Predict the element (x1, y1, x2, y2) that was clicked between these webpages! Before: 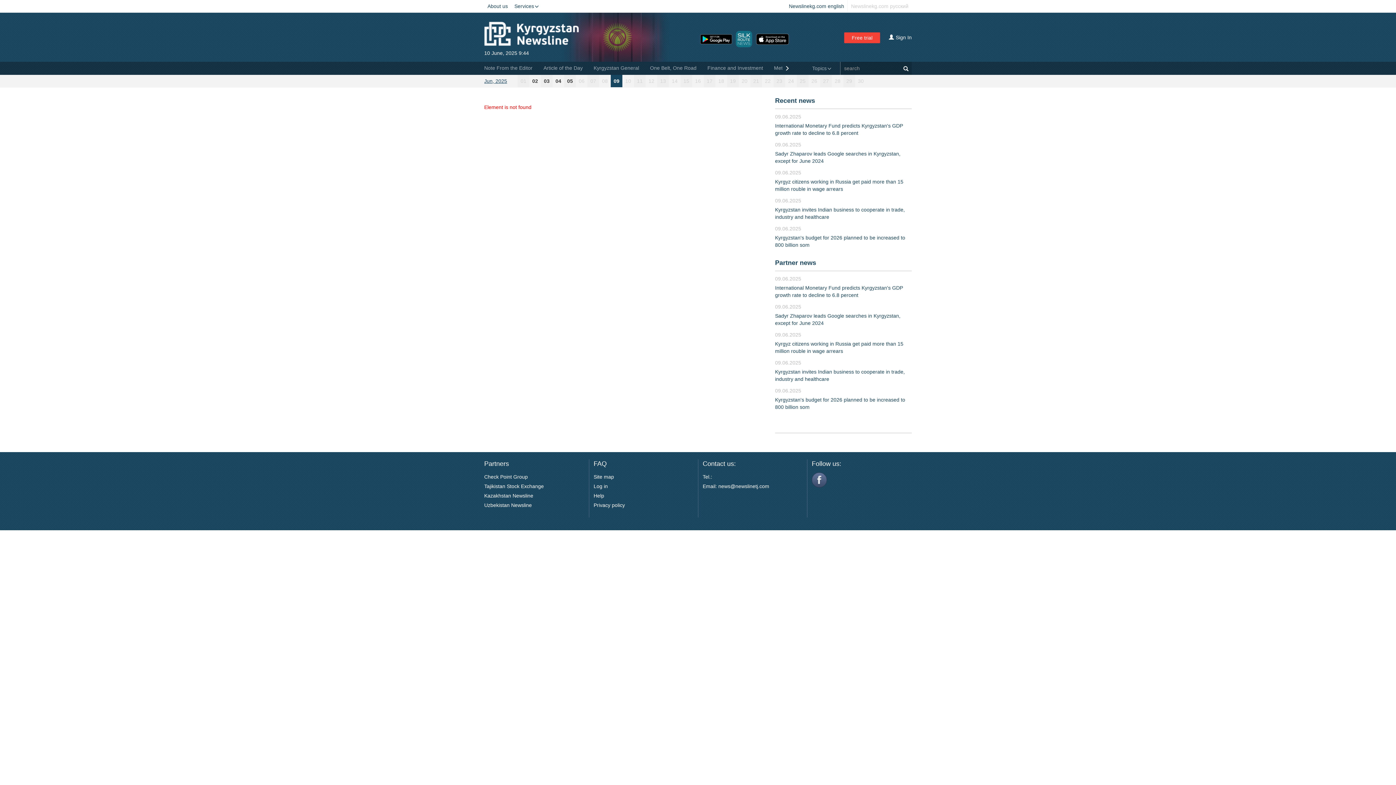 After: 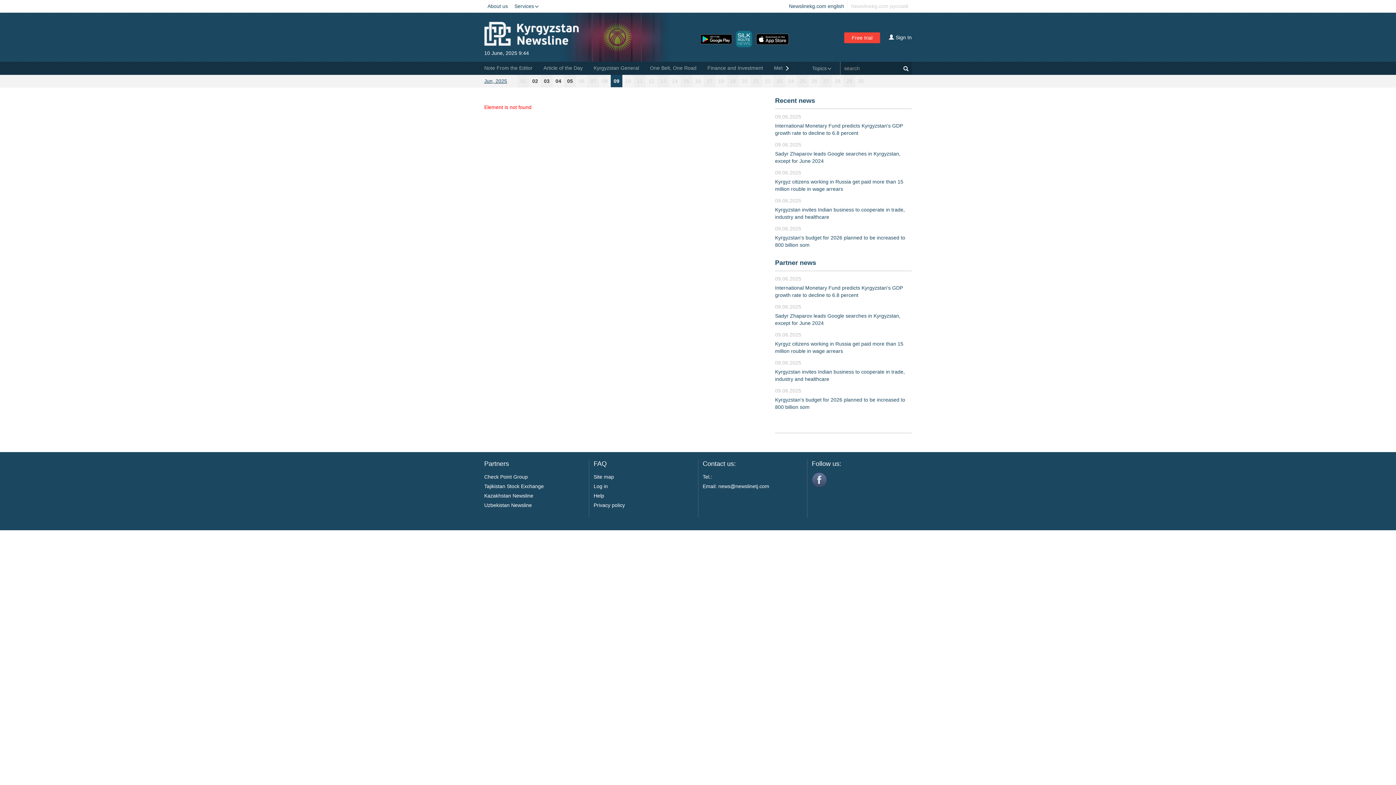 Action: bbox: (718, 483, 769, 489) label: news@newslinetj.com